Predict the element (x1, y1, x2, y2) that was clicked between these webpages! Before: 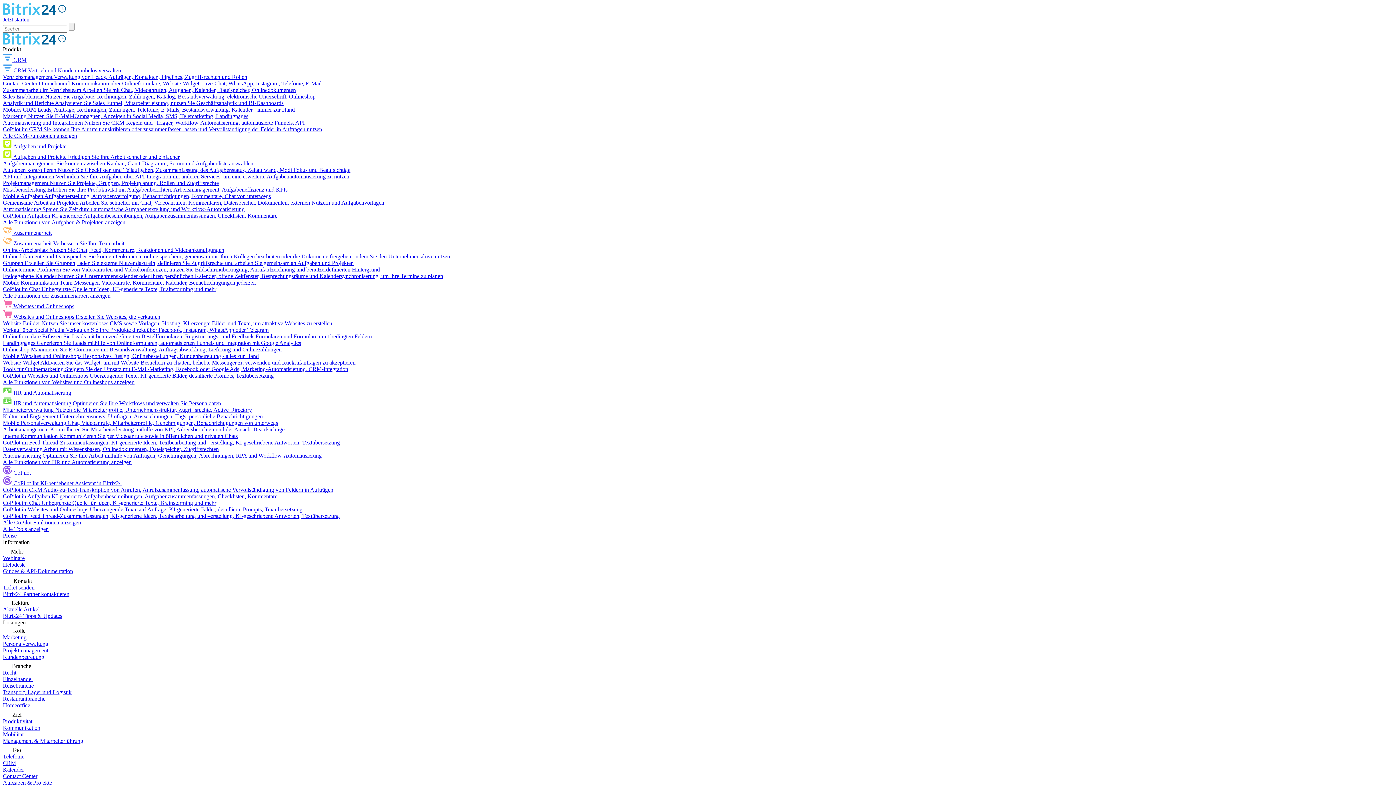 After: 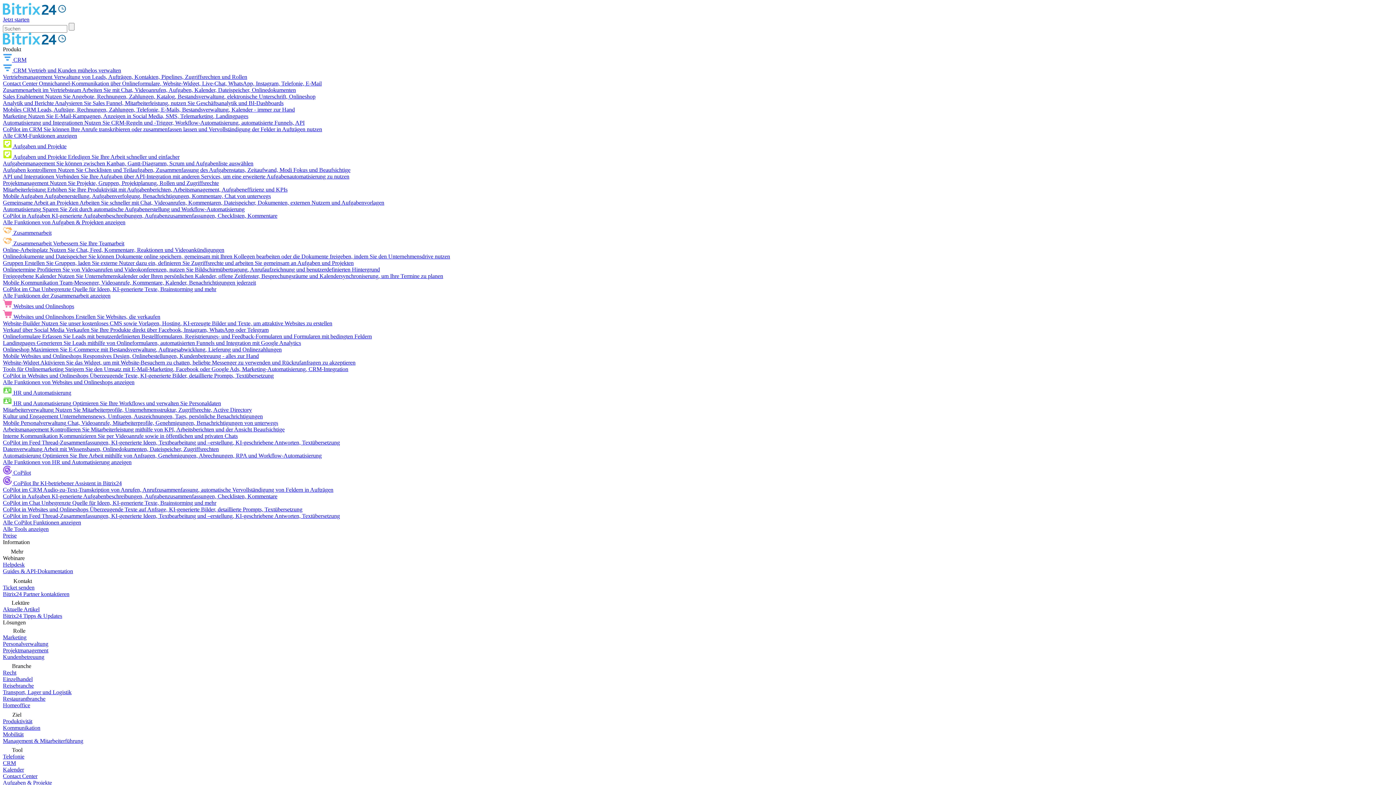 Action: bbox: (2, 555, 24, 561) label: Webinare